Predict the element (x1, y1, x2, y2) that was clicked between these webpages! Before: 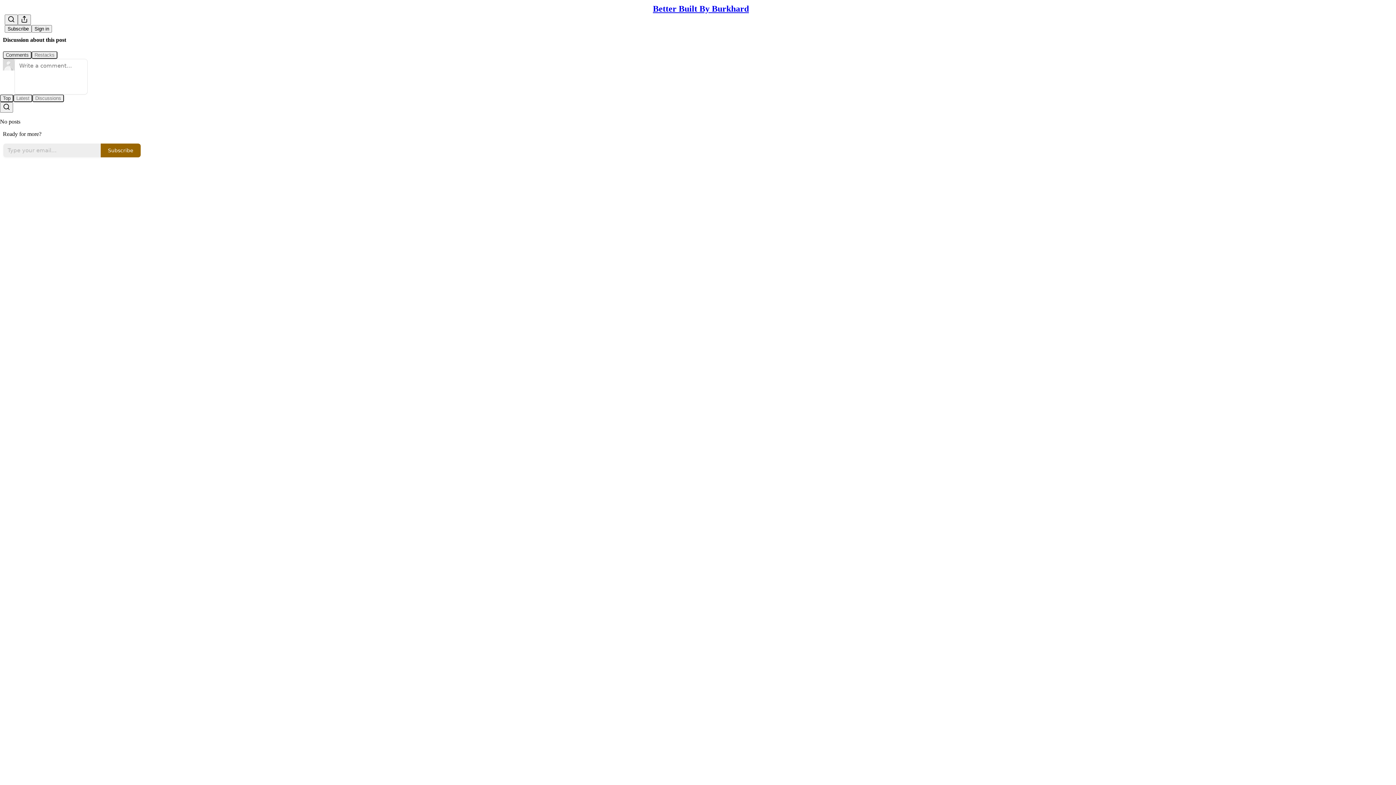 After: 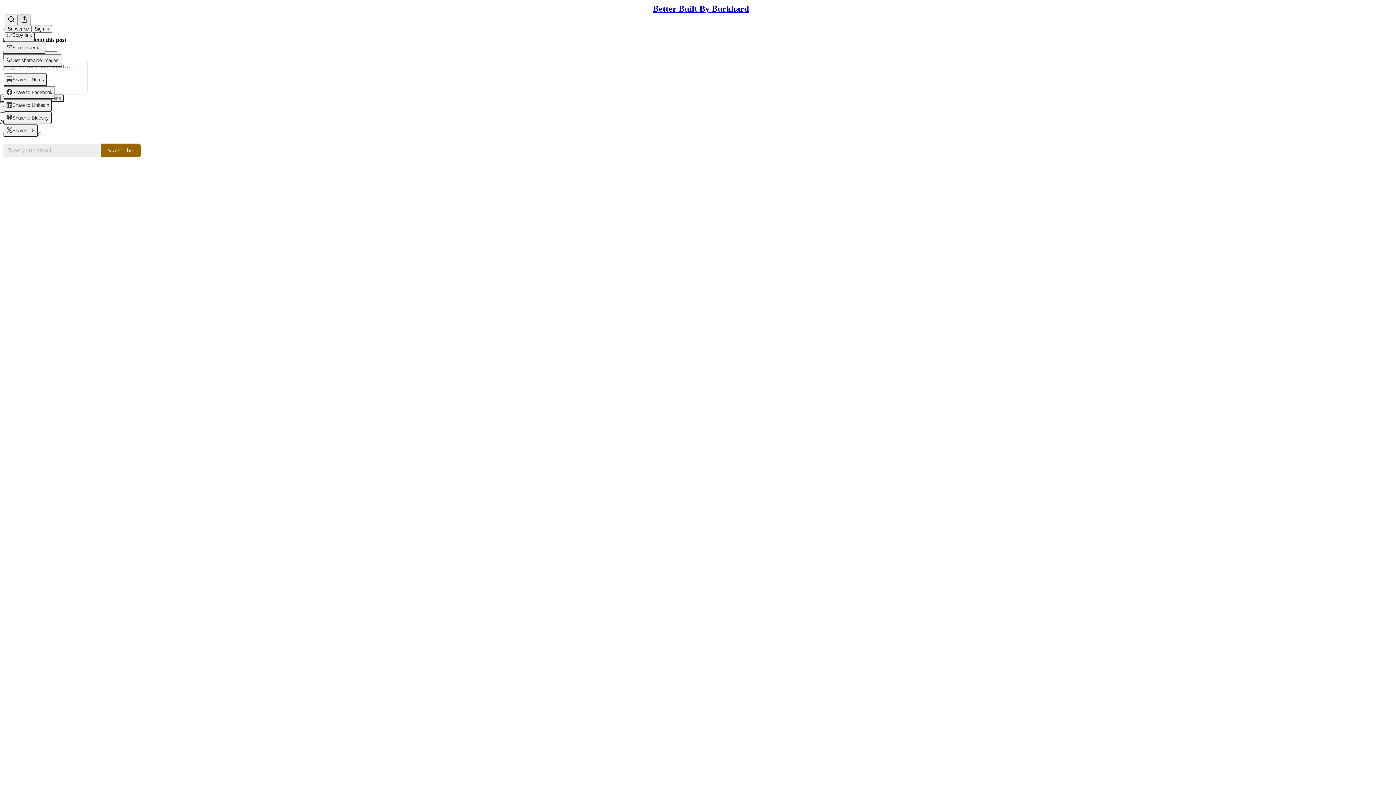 Action: bbox: (17, 14, 30, 25) label: View more